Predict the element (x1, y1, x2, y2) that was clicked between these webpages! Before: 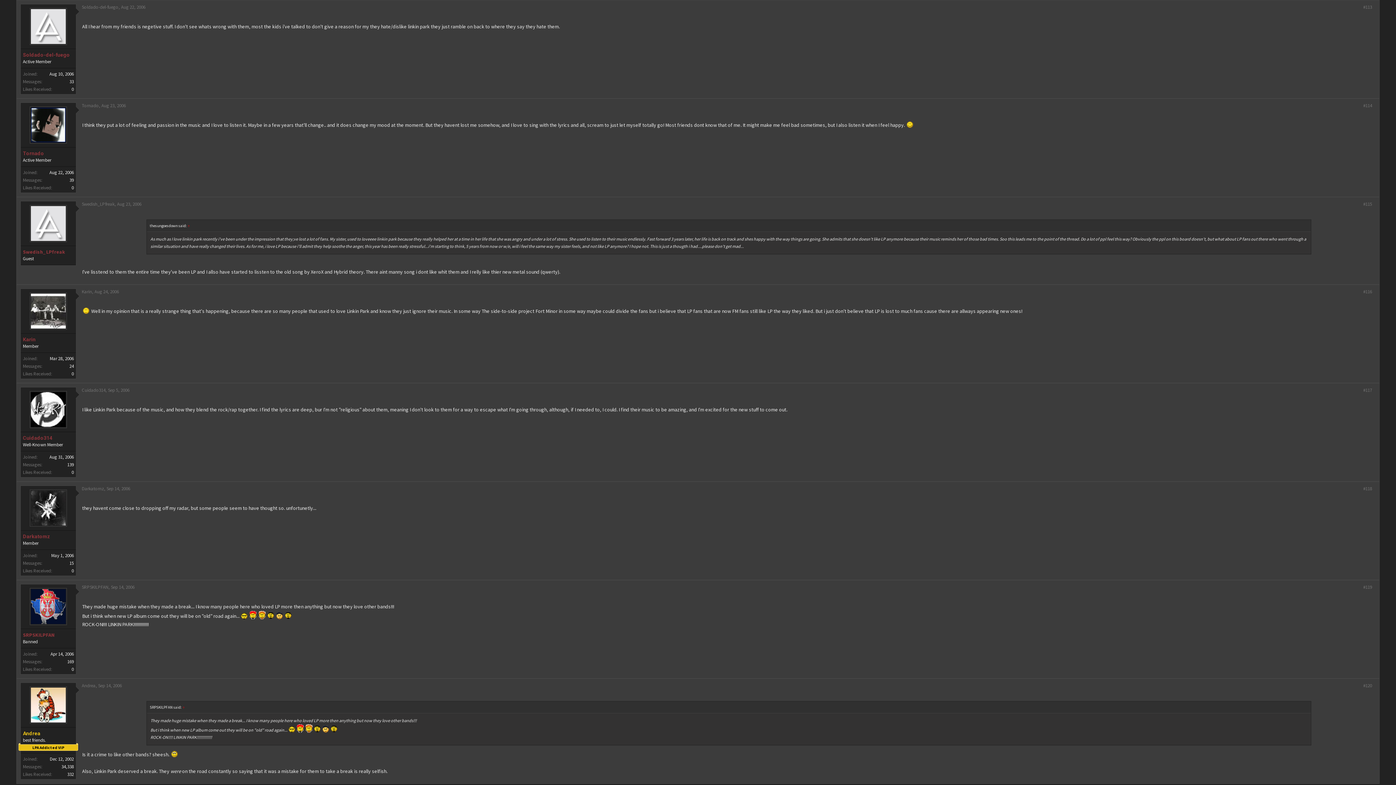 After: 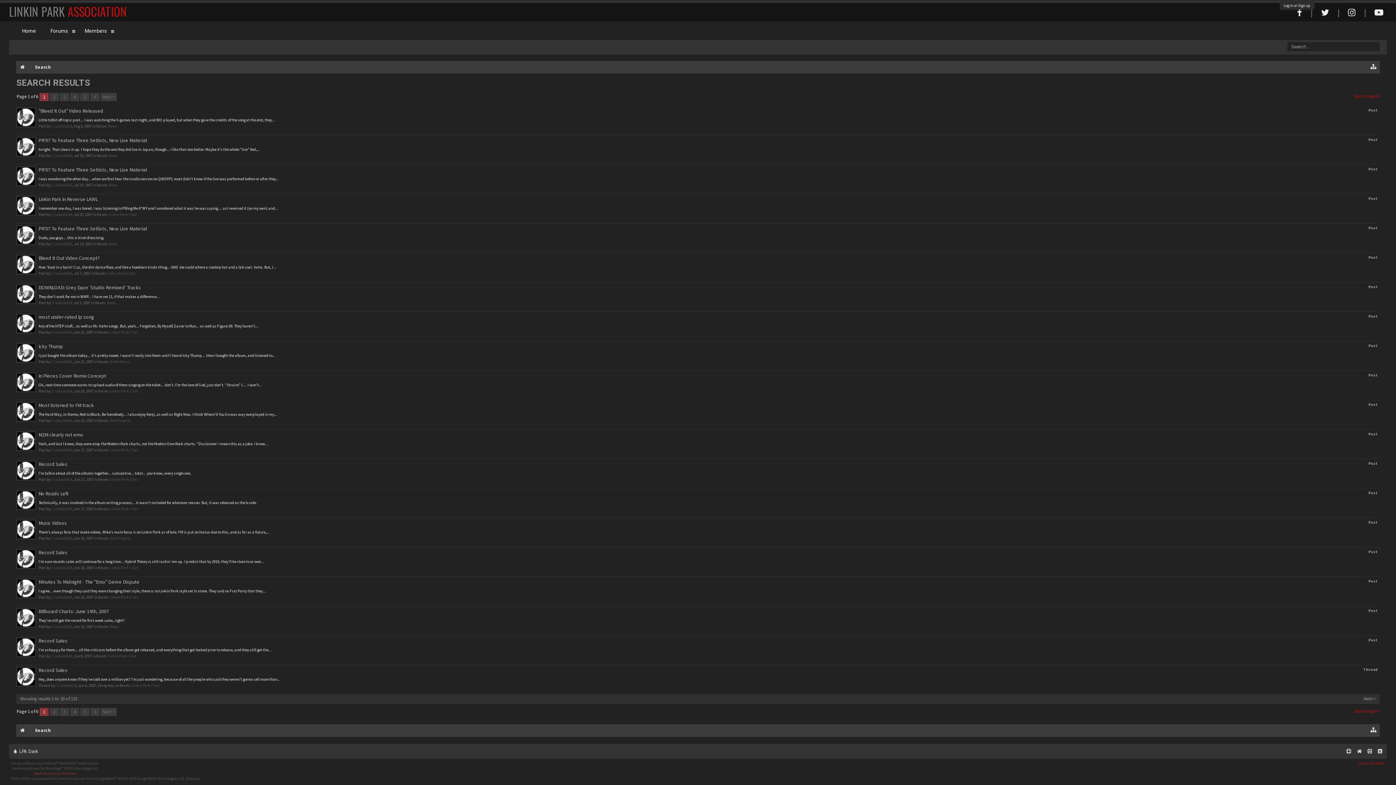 Action: bbox: (67, 461, 73, 468) label: 139